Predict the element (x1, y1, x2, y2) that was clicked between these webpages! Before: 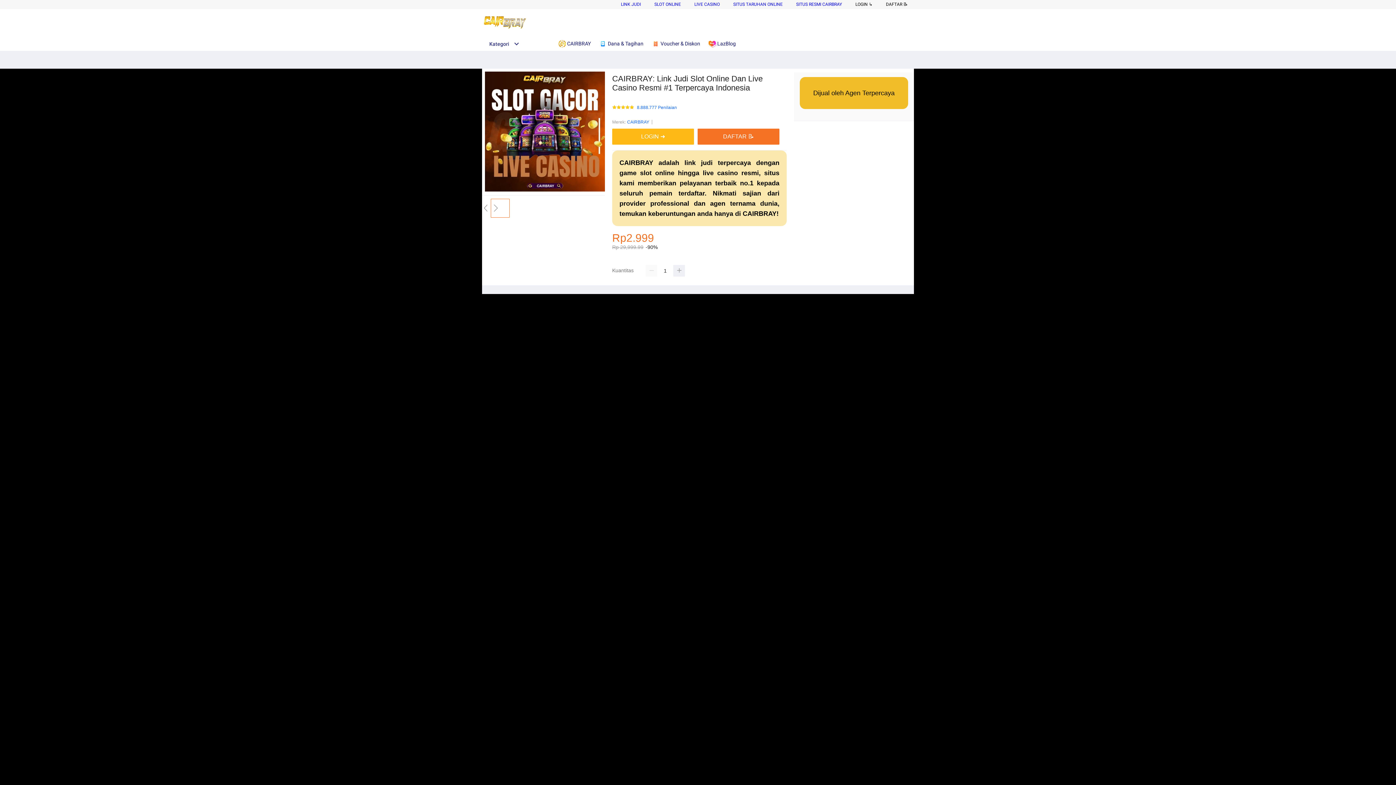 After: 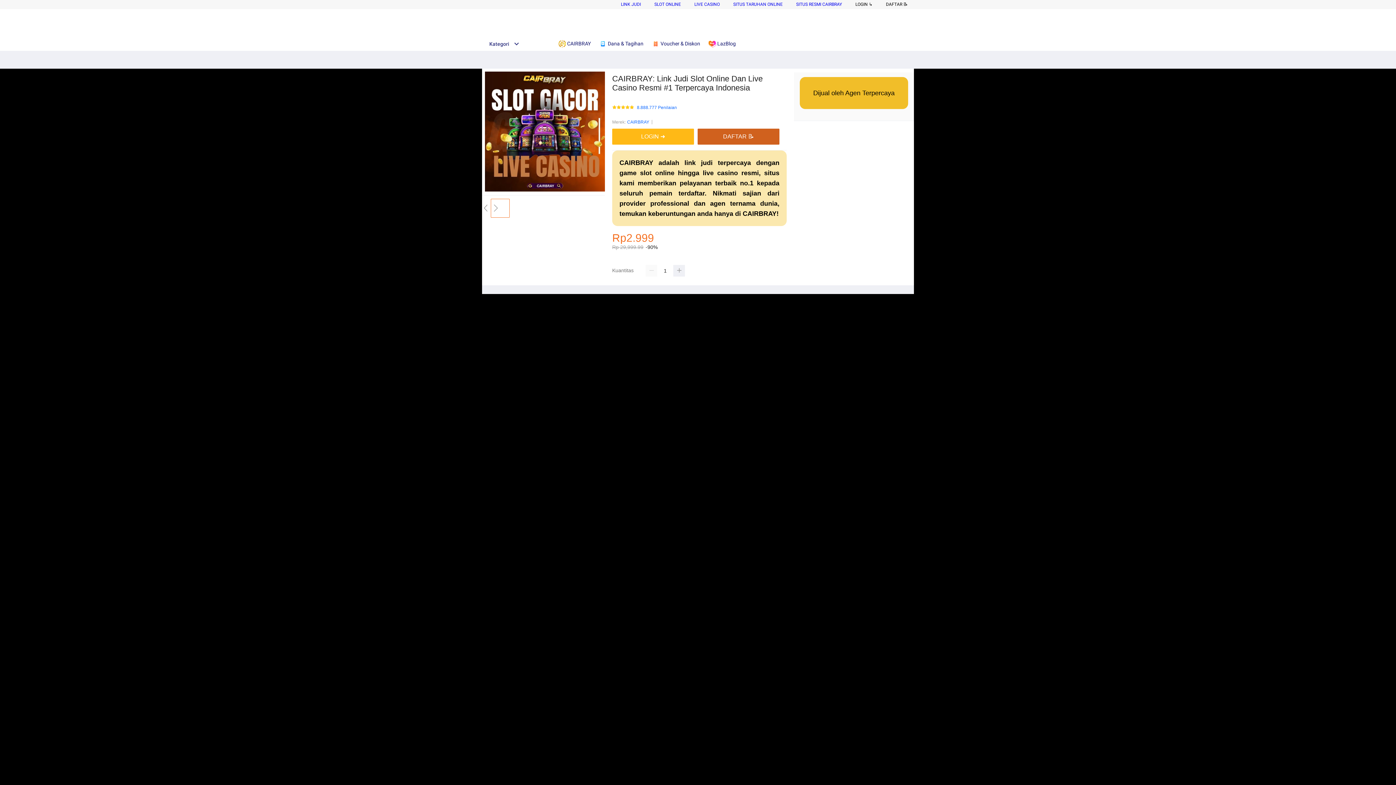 Action: label: DAFTAR 📝 bbox: (697, 128, 779, 144)